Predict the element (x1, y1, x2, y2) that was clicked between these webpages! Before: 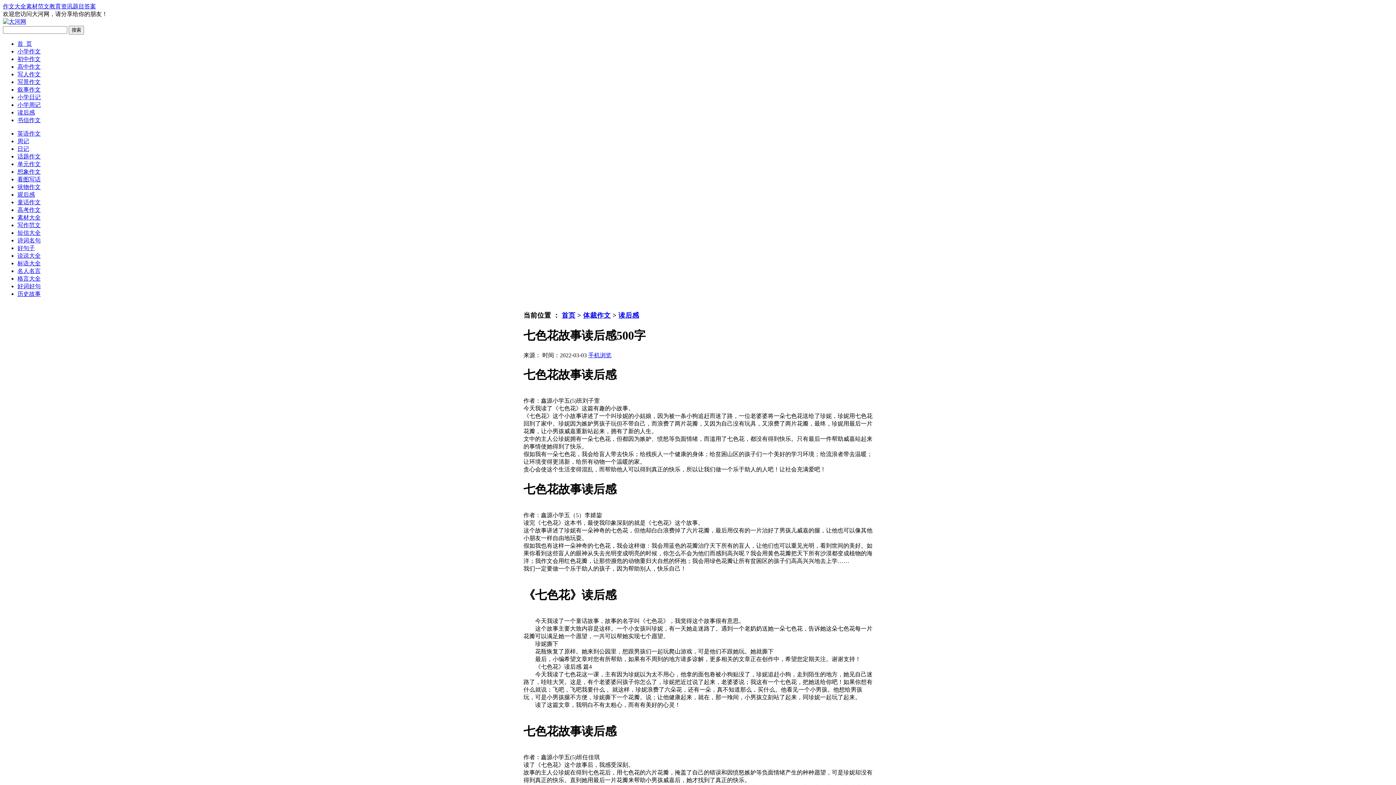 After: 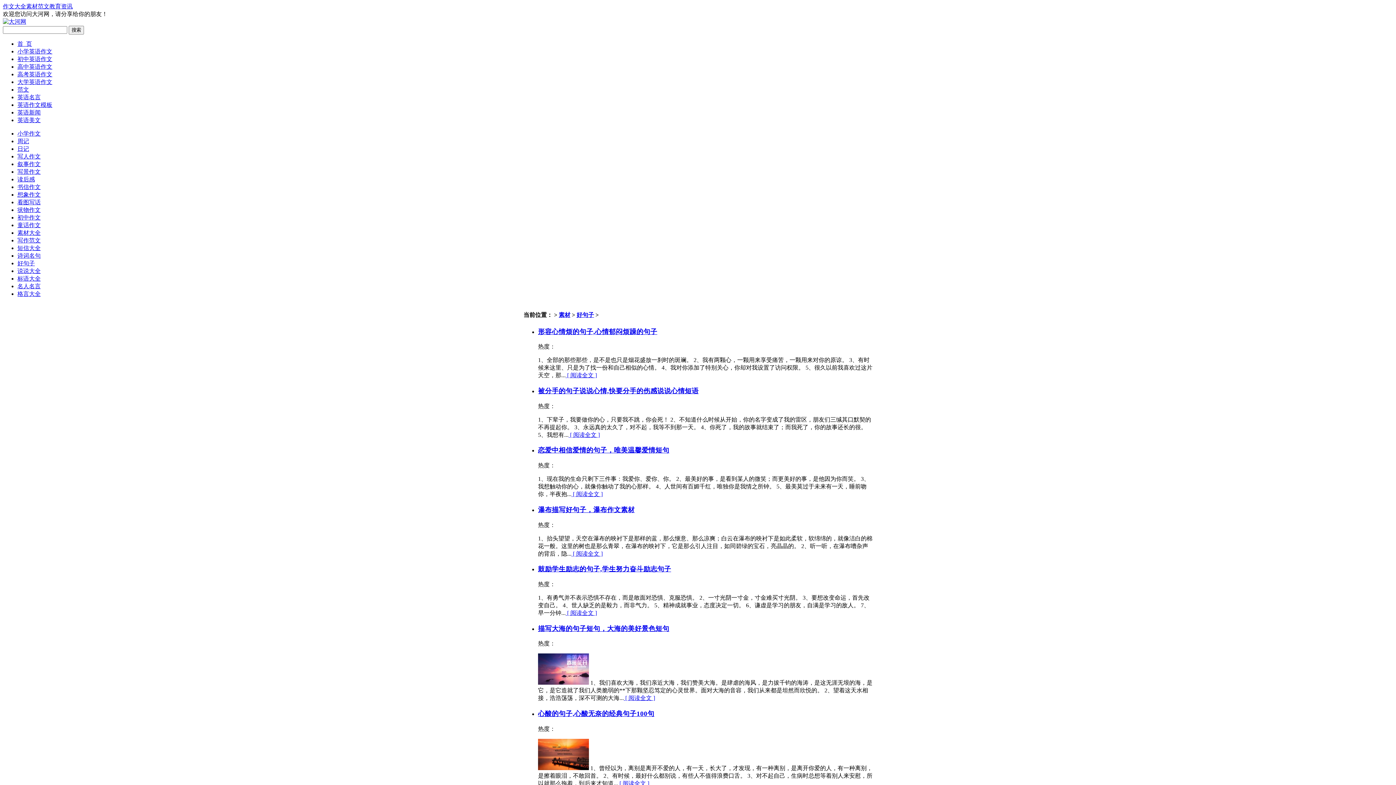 Action: bbox: (17, 245, 34, 251) label: 好句子